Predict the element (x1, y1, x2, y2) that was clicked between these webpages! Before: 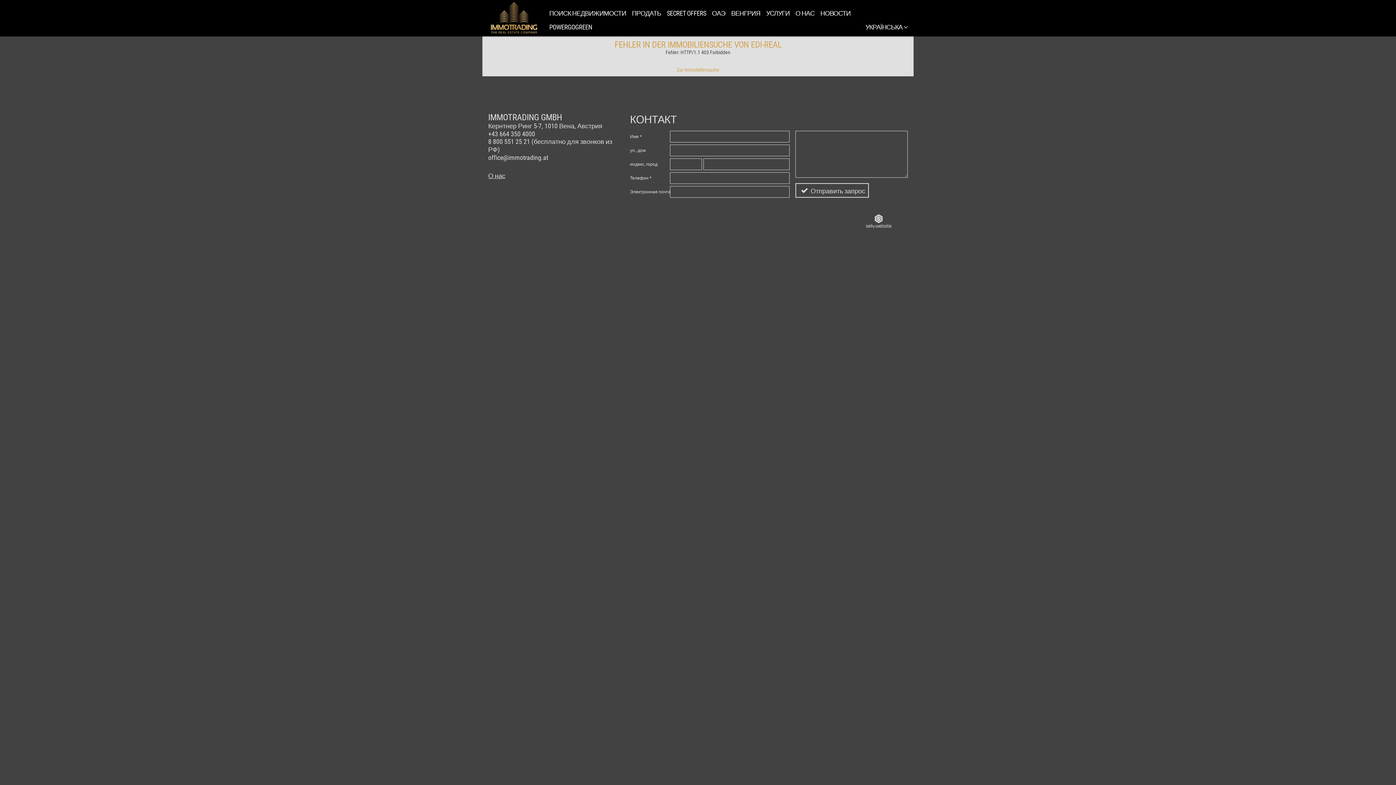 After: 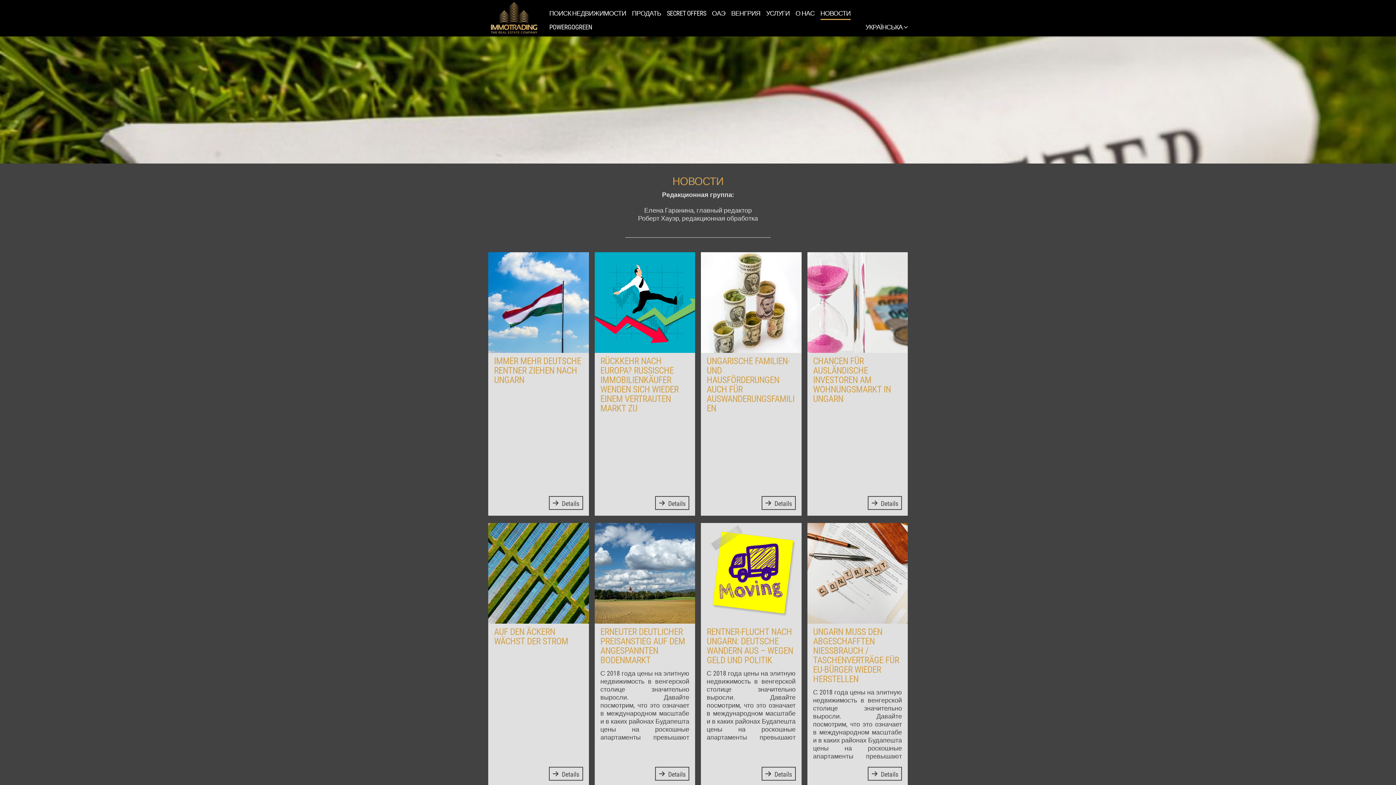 Action: bbox: (820, 6, 850, 19) label: НОВОСТИ